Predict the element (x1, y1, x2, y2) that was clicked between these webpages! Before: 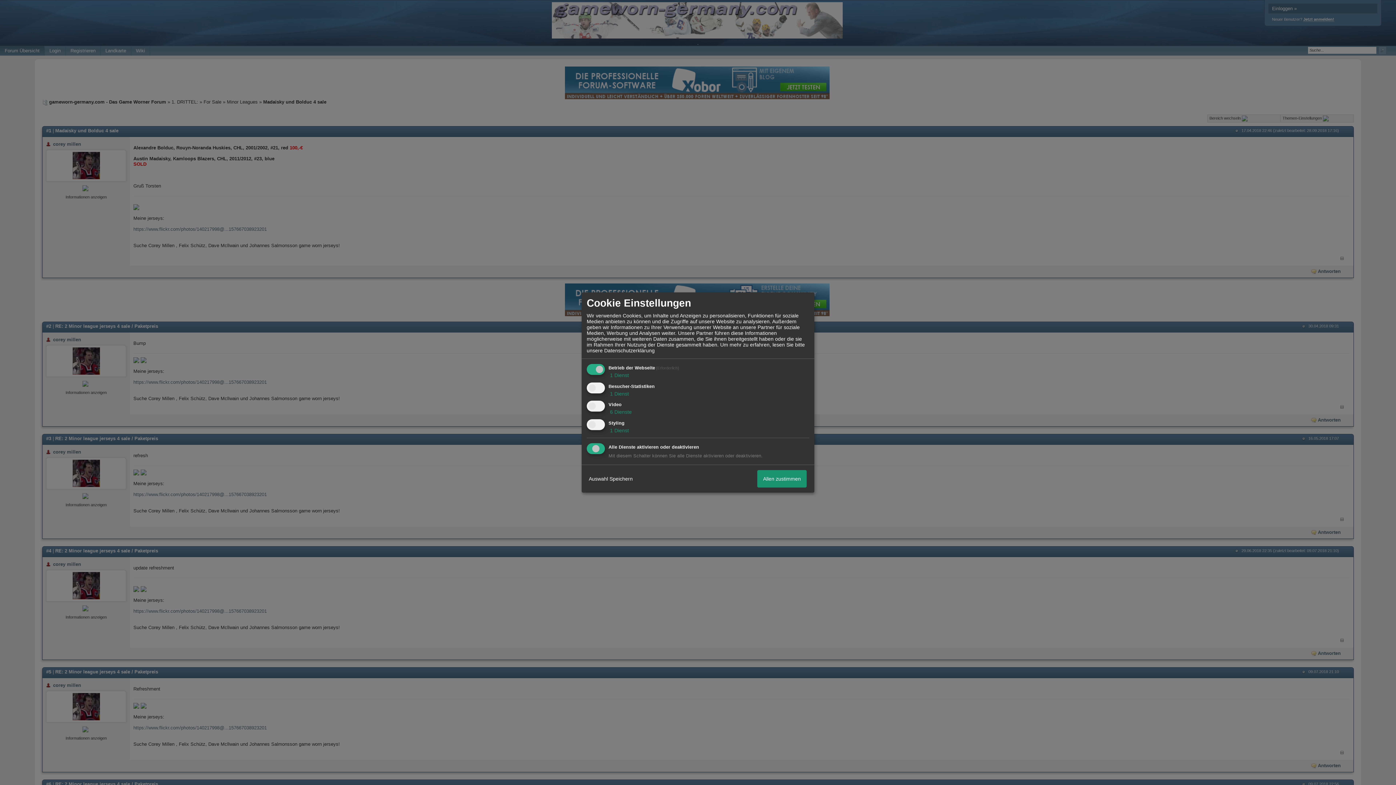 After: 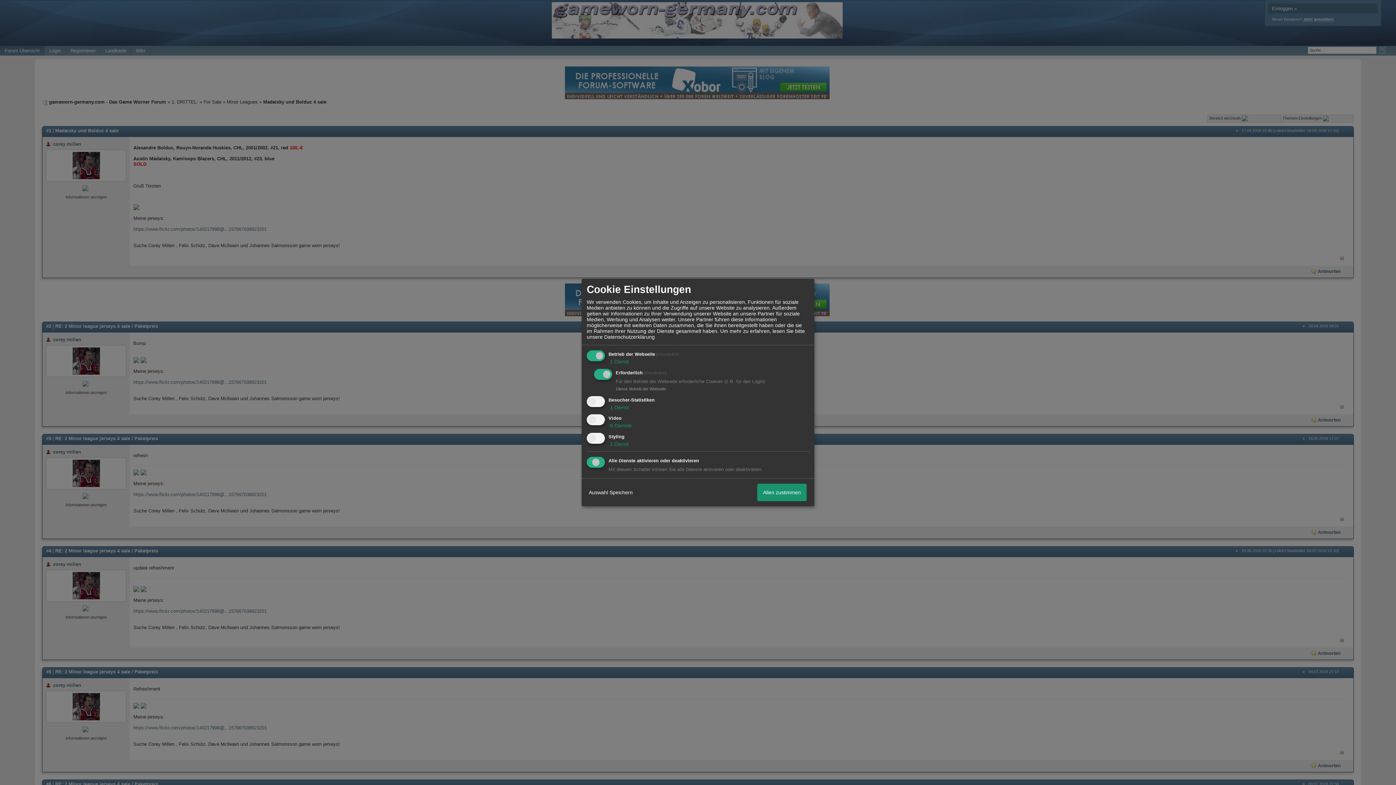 Action: bbox: (608, 372, 629, 378) label:  1 Dienst